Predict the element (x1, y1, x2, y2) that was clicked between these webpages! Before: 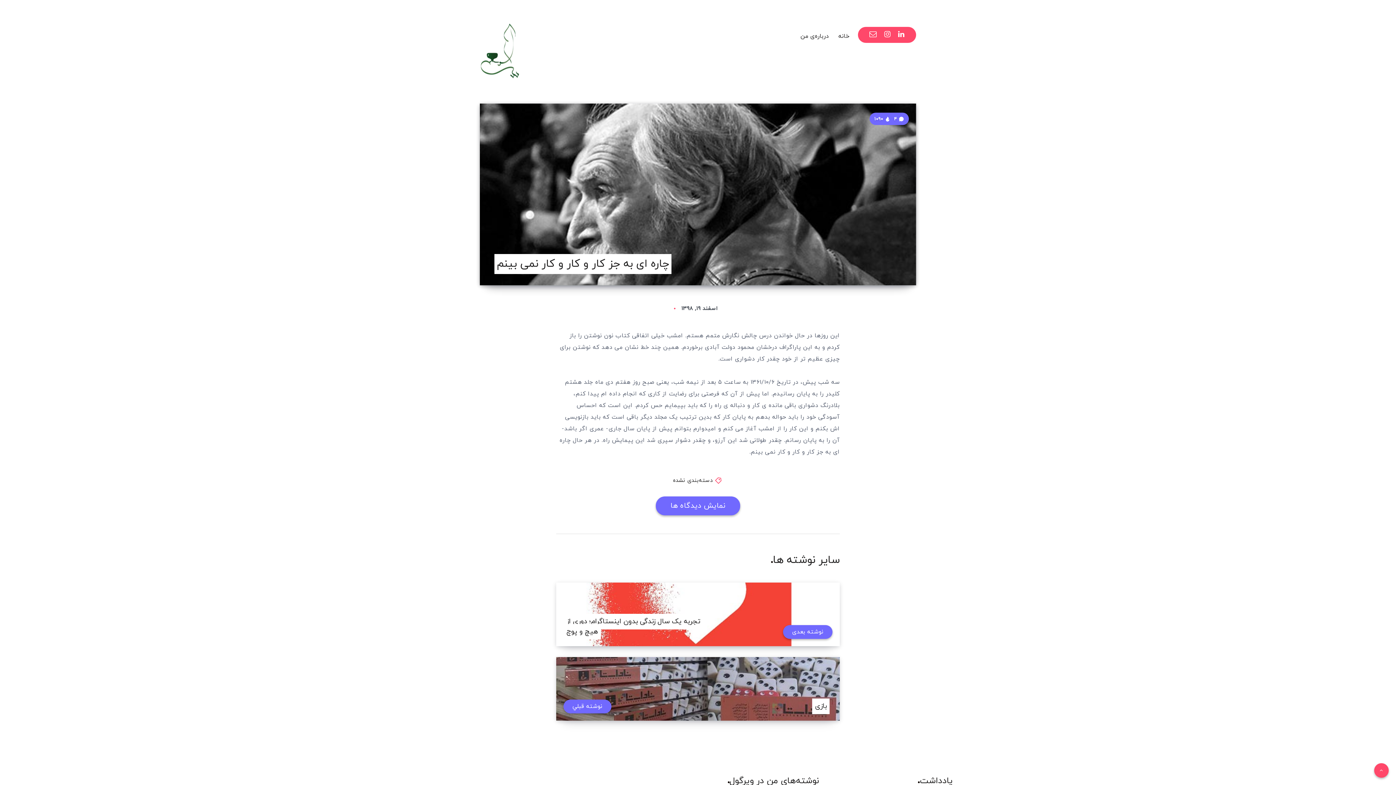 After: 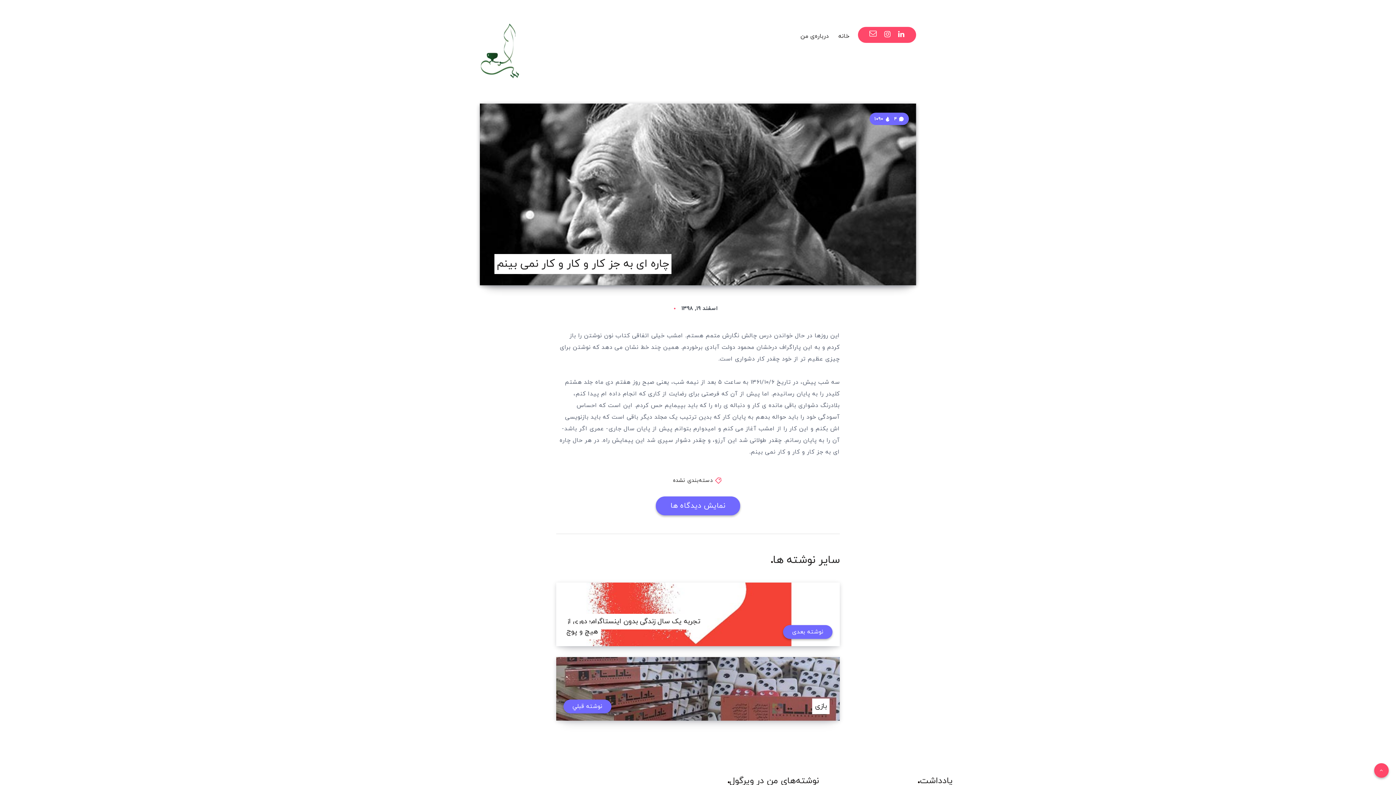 Action: bbox: (869, 26, 877, 42) label: Email